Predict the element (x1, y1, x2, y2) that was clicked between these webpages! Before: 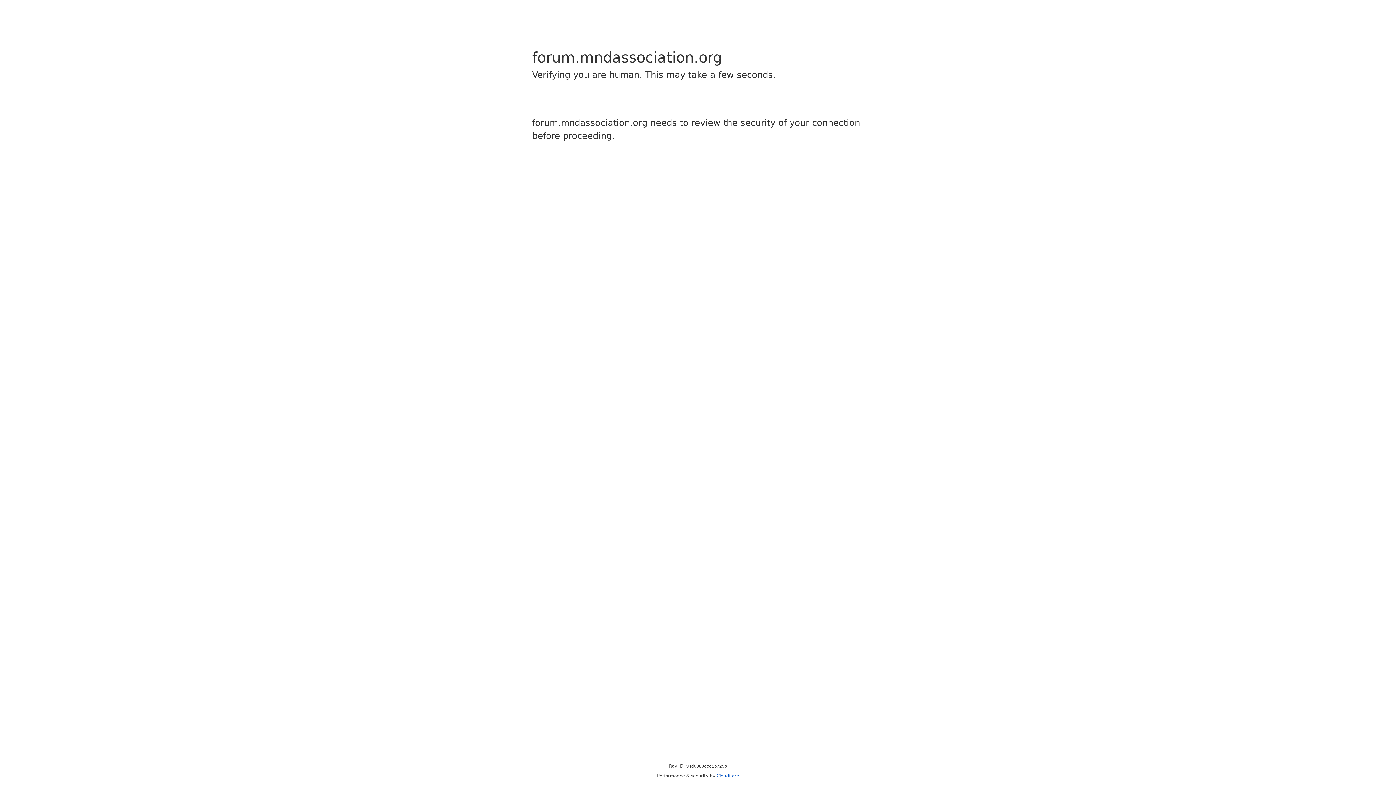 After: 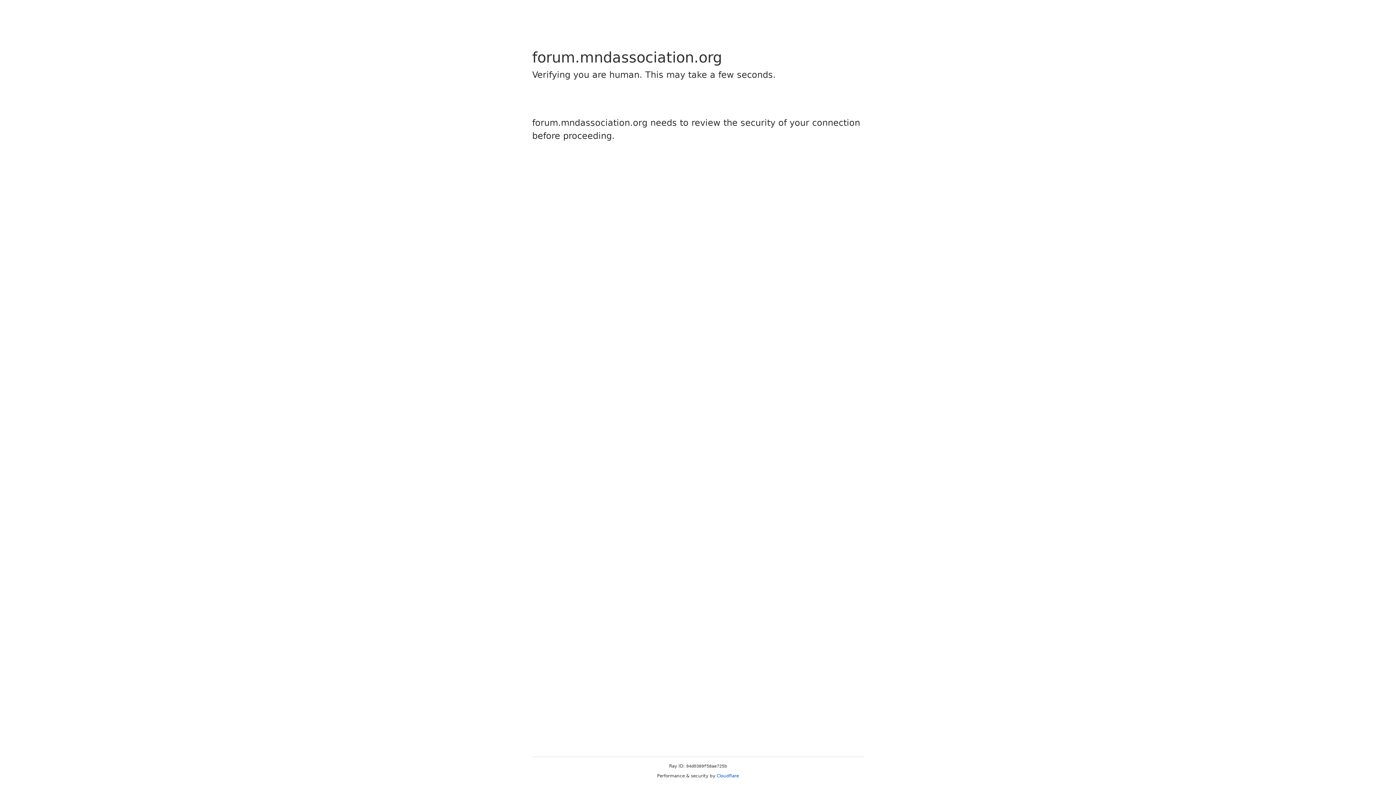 Action: bbox: (716, 773, 739, 778) label: Cloudflare